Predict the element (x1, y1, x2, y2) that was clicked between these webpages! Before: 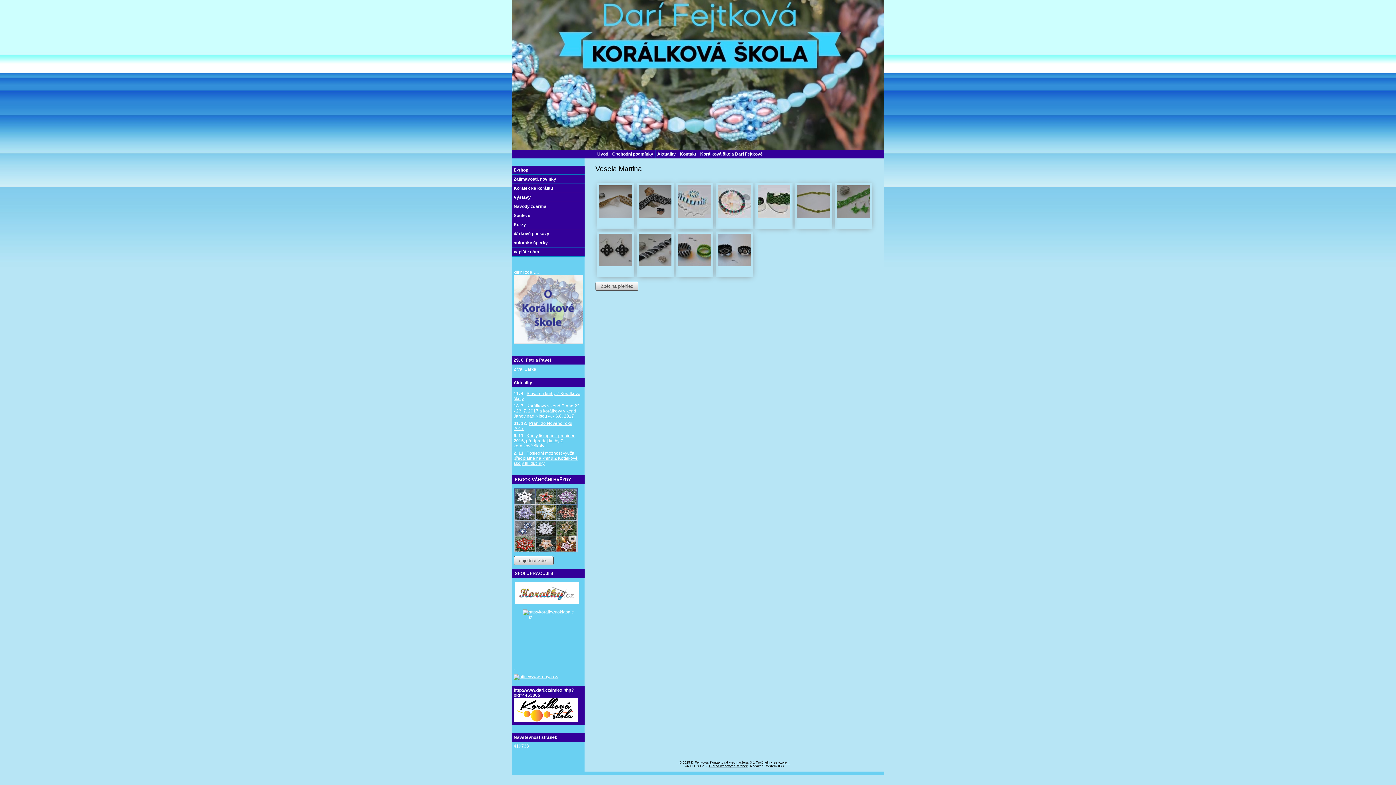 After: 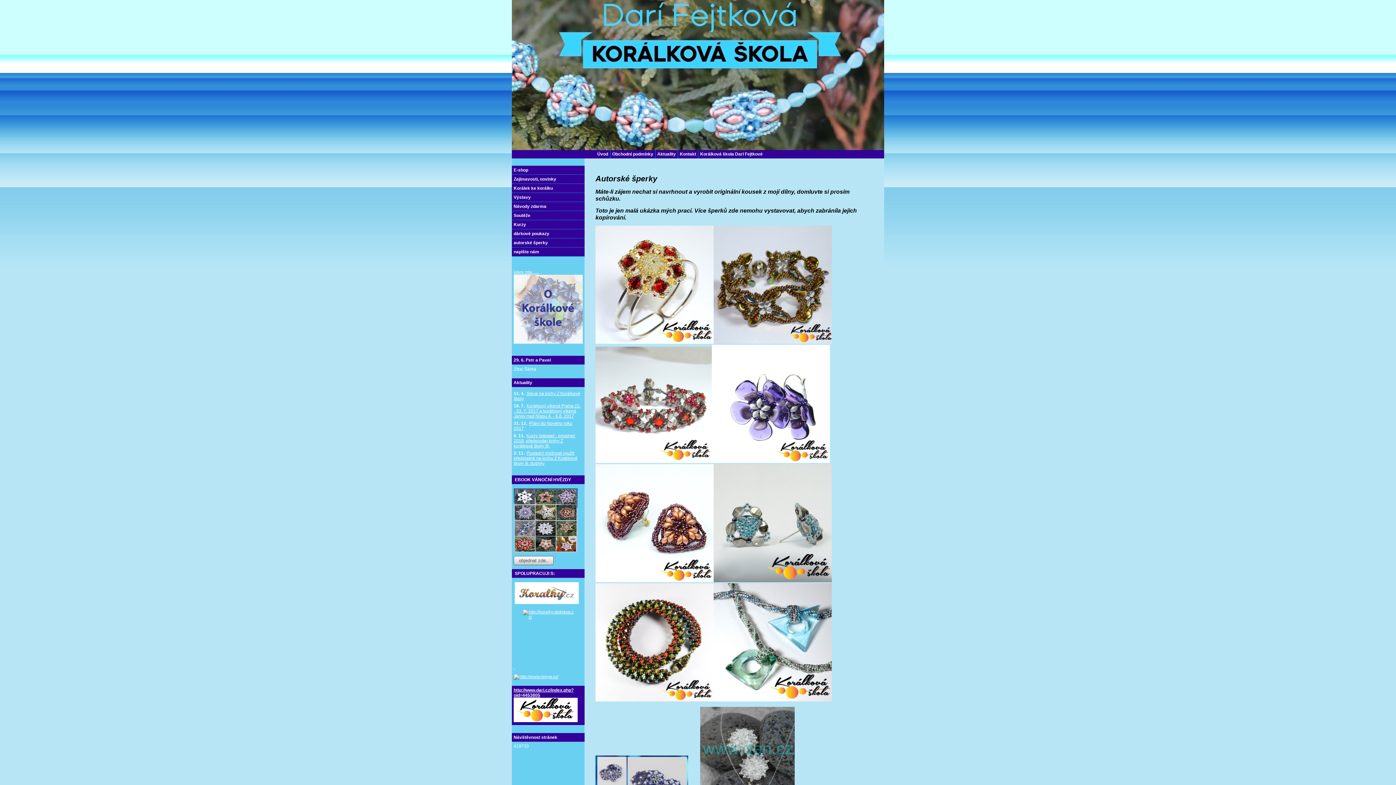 Action: bbox: (512, 238, 584, 247) label: autorské šperky